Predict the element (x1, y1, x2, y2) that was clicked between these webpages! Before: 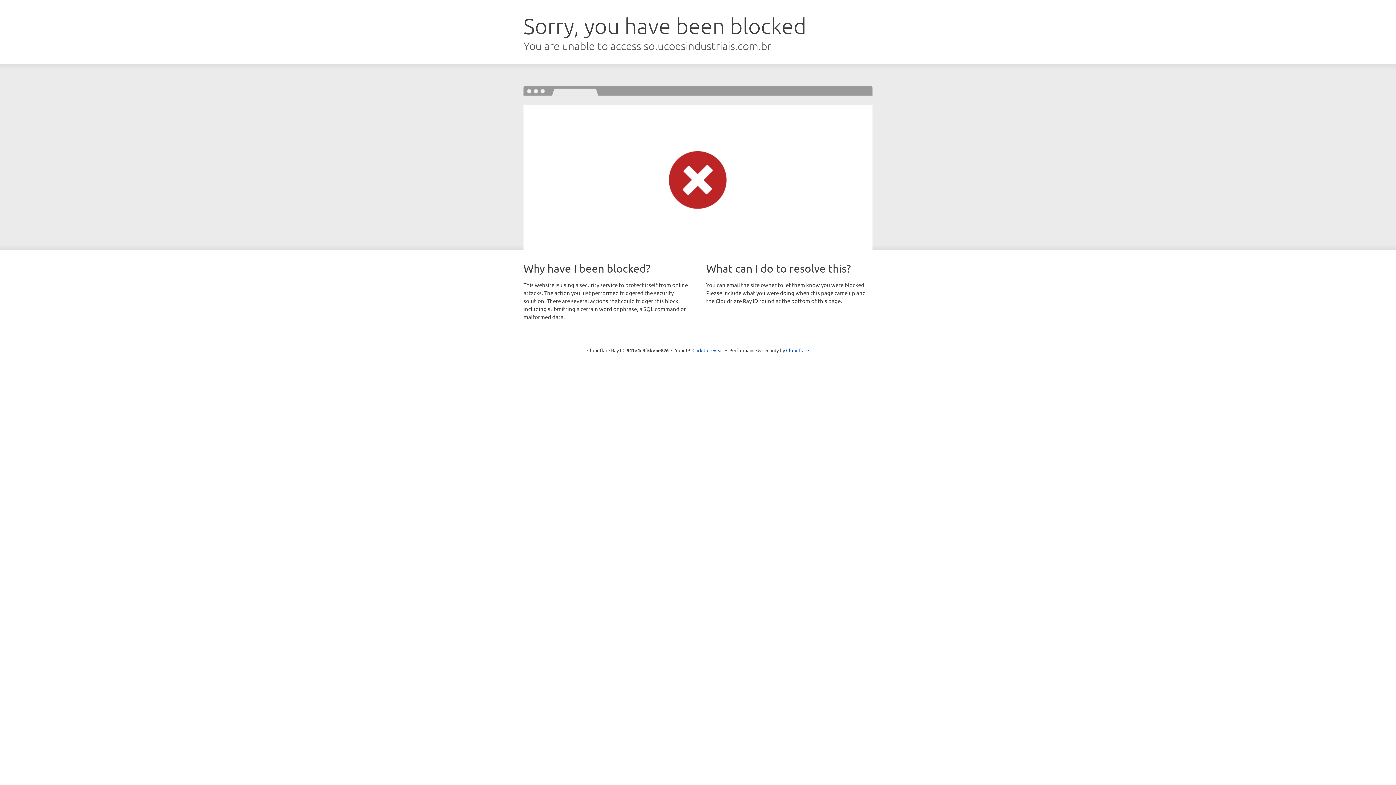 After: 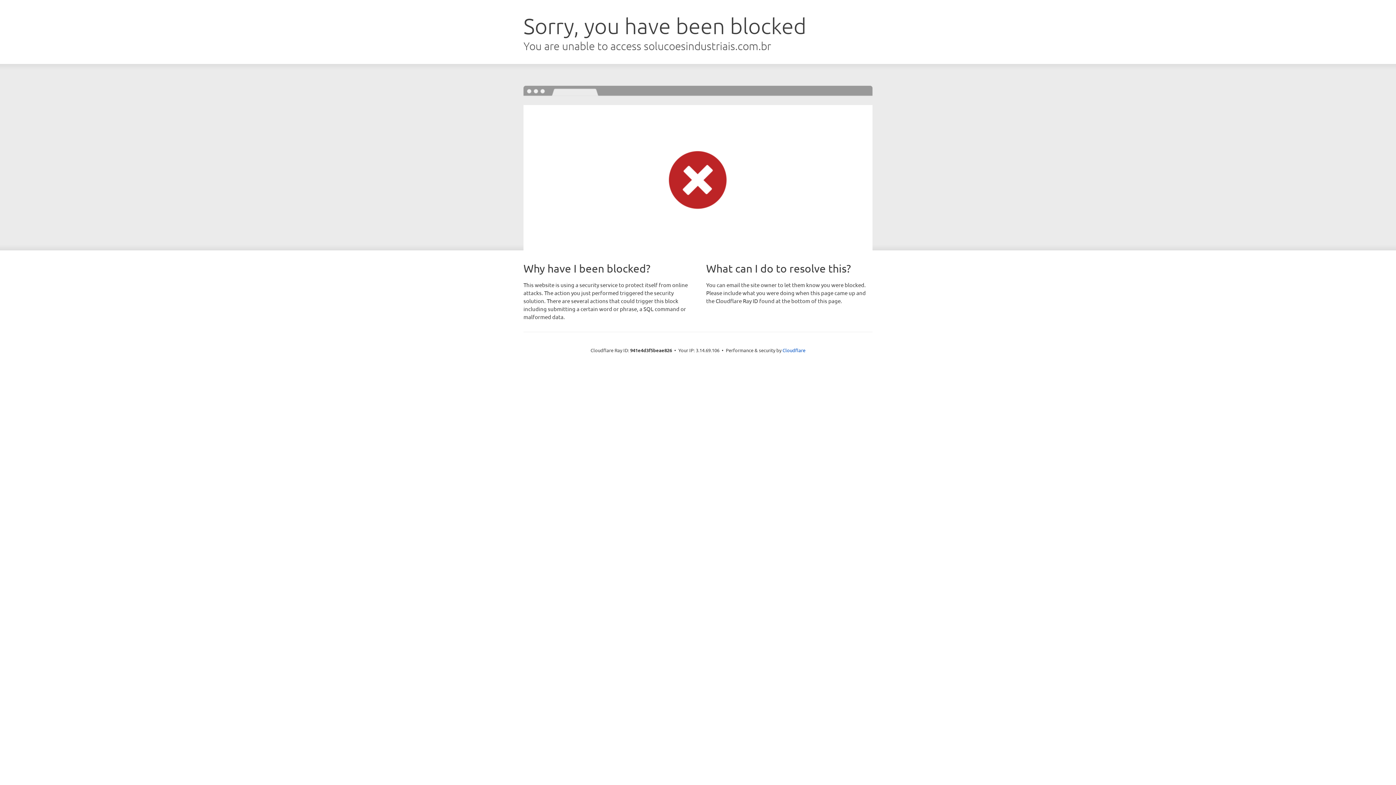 Action: label: Click to reveal bbox: (692, 346, 723, 353)